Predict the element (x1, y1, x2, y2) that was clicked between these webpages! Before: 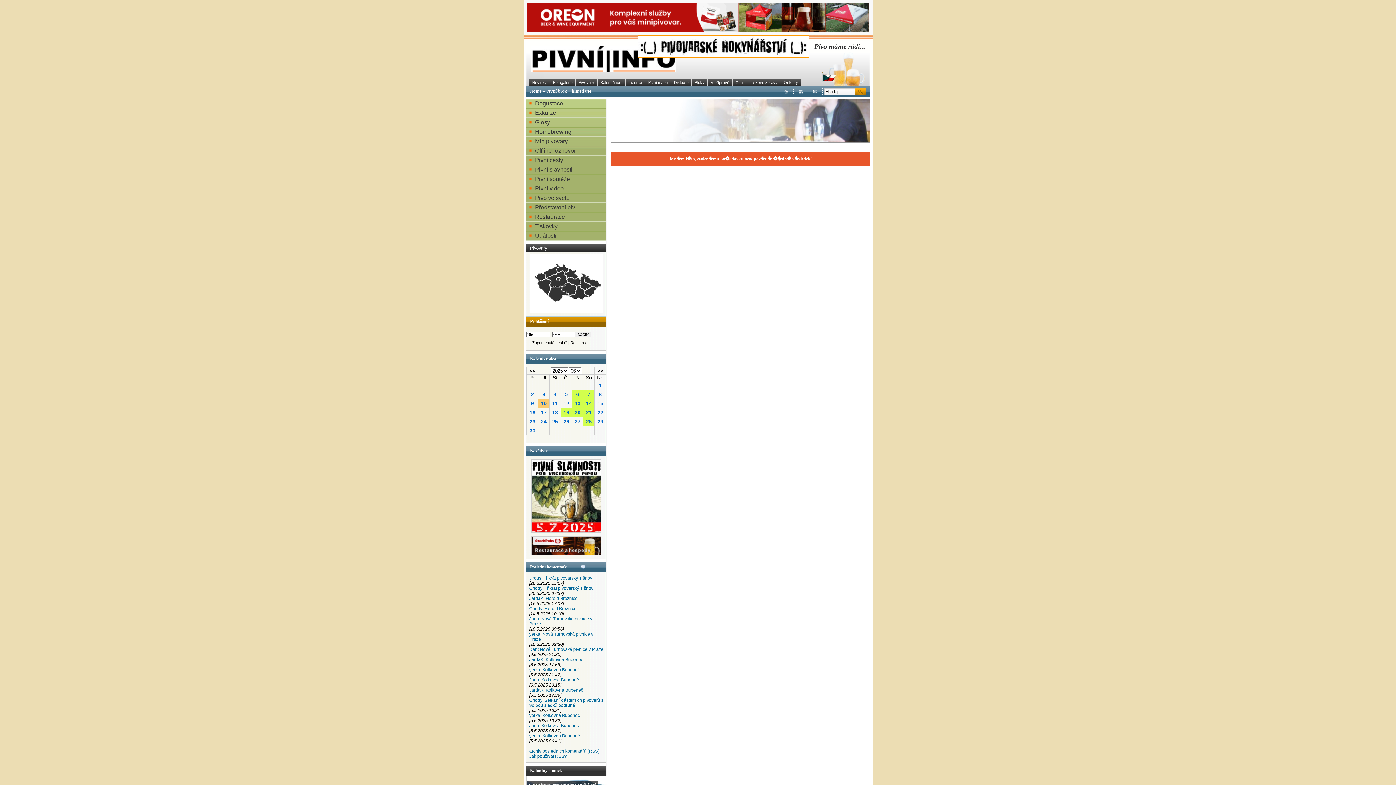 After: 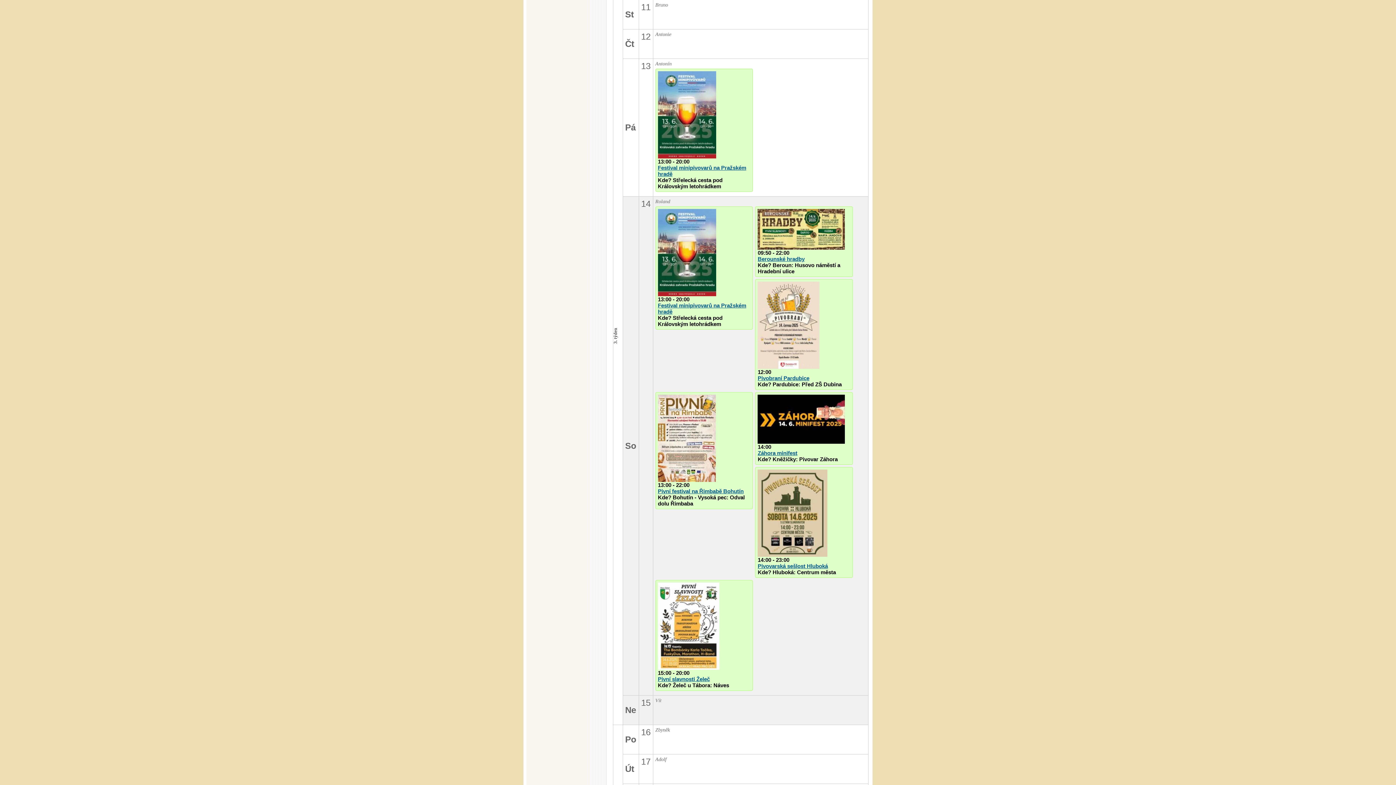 Action: label: 11 bbox: (549, 399, 560, 408)